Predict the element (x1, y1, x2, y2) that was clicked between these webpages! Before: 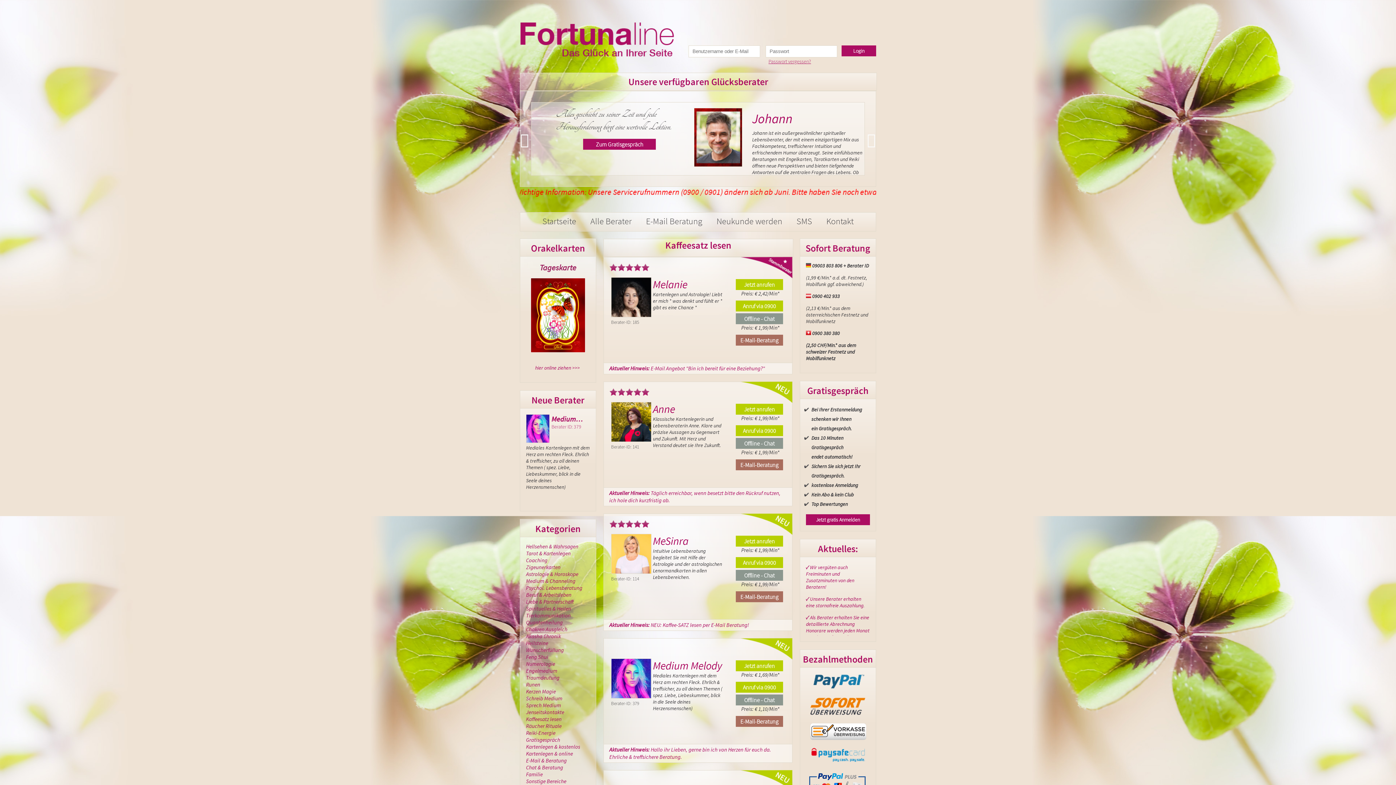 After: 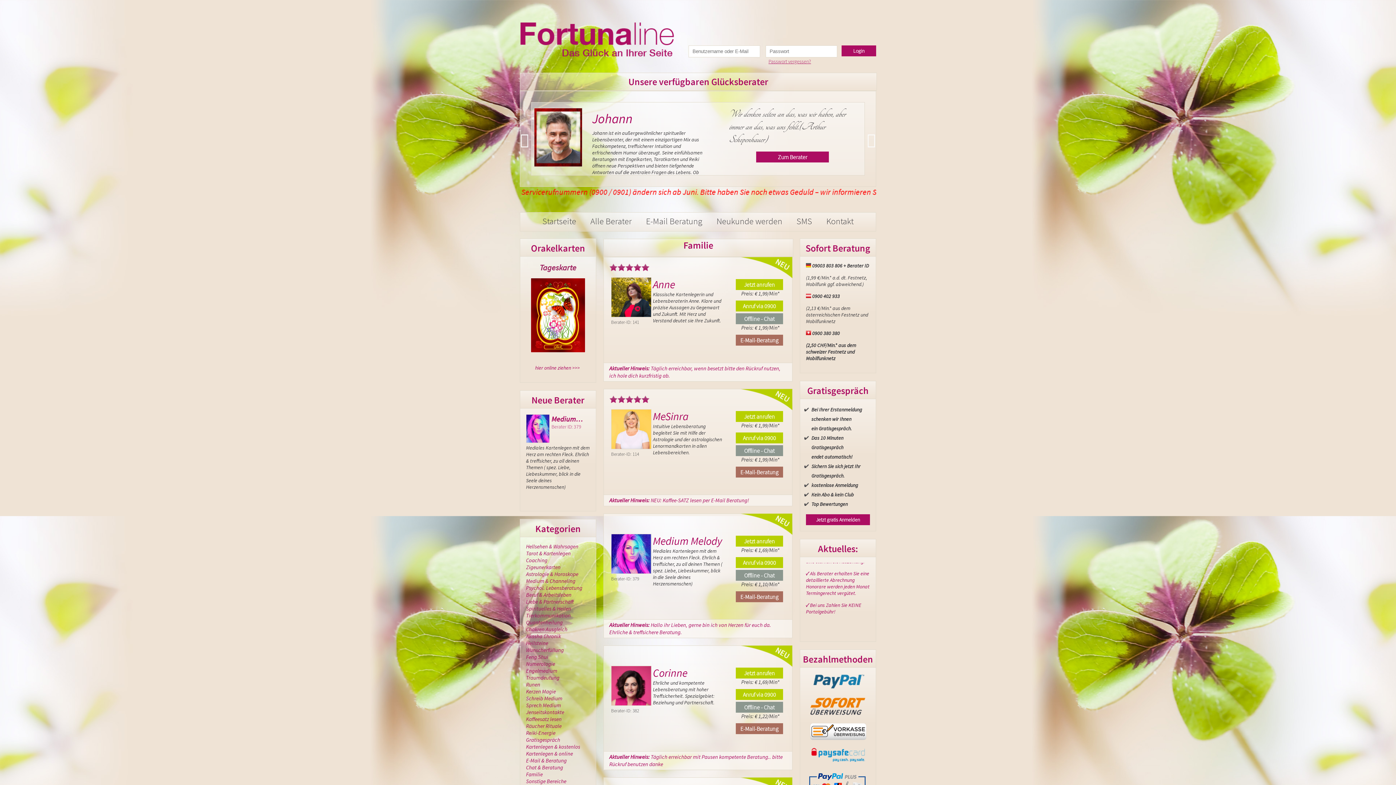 Action: label: Familie bbox: (526, 771, 542, 778)